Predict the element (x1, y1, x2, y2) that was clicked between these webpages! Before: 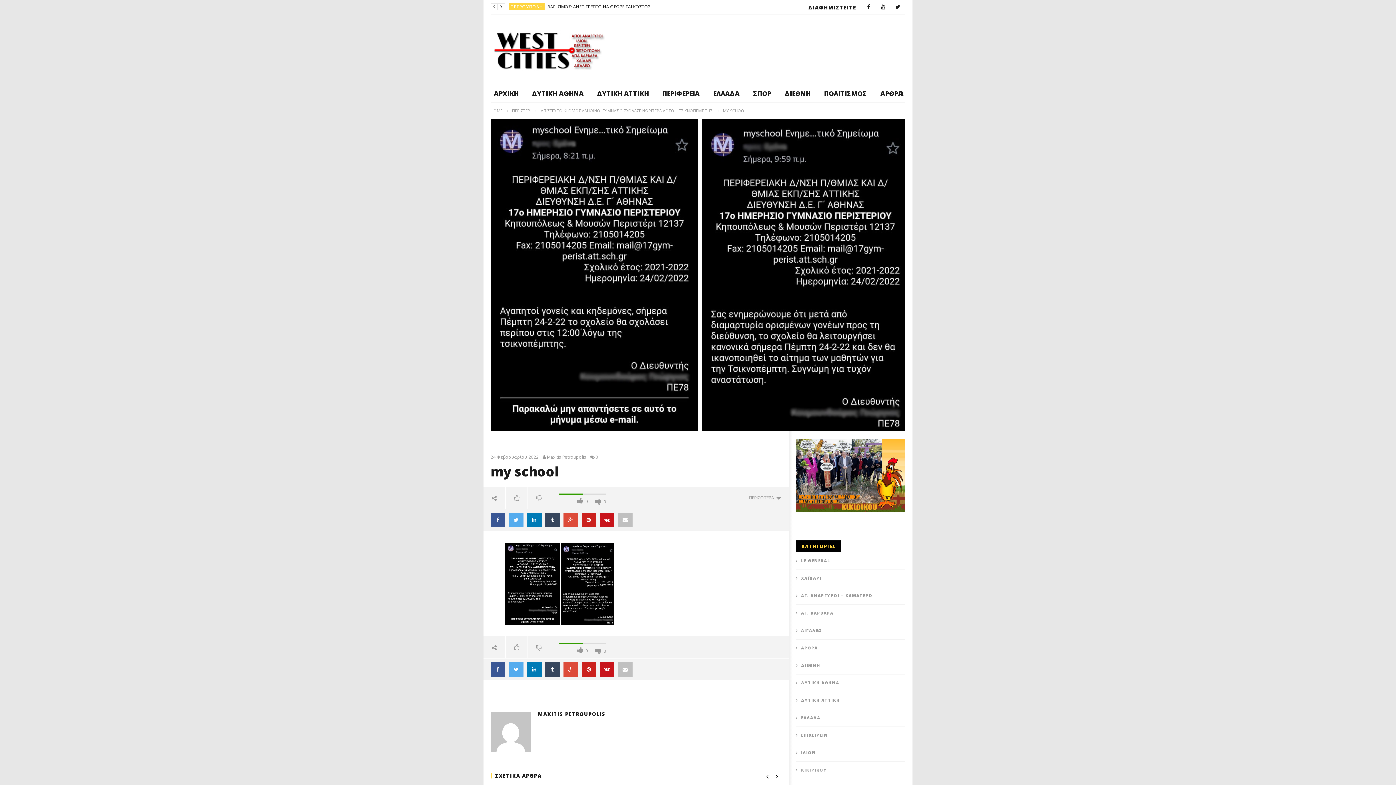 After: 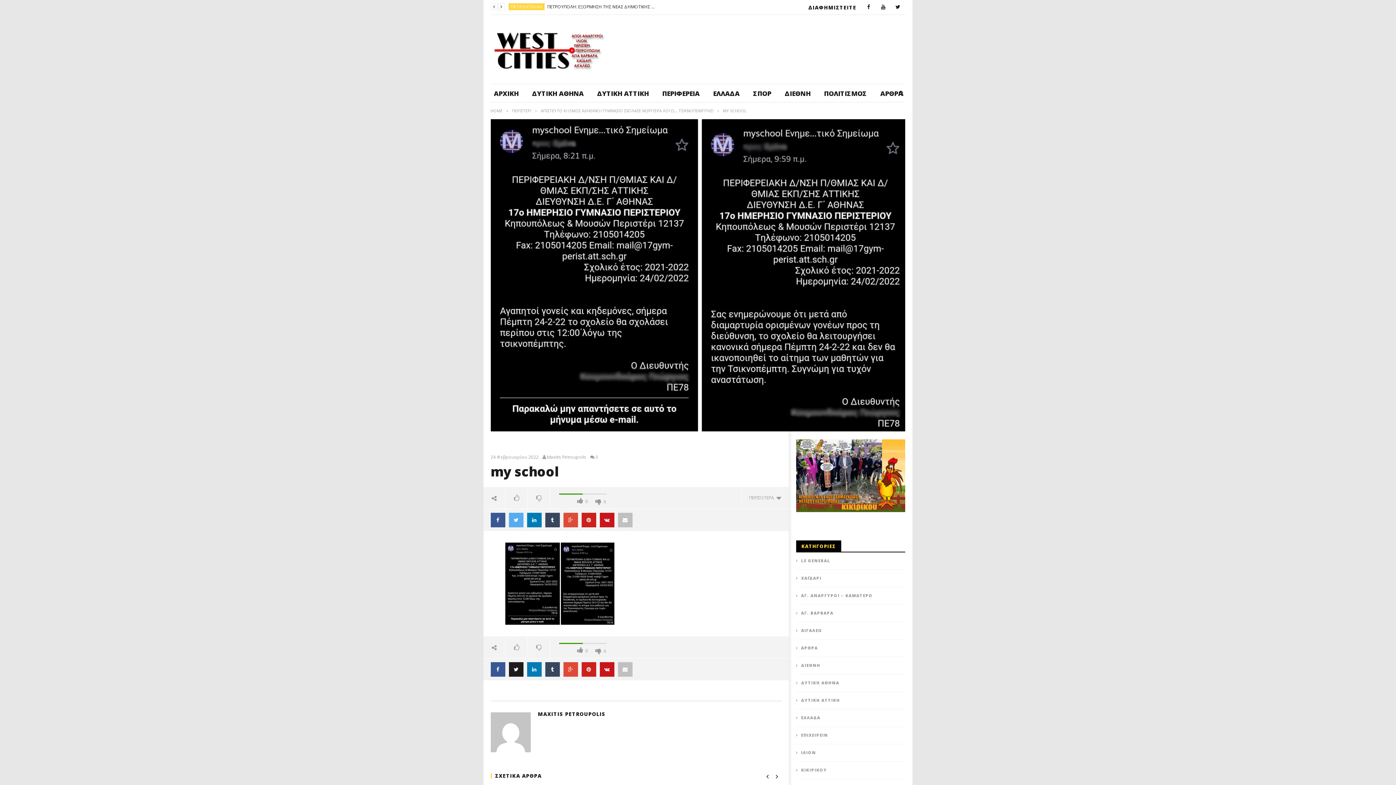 Action: bbox: (508, 662, 523, 677)